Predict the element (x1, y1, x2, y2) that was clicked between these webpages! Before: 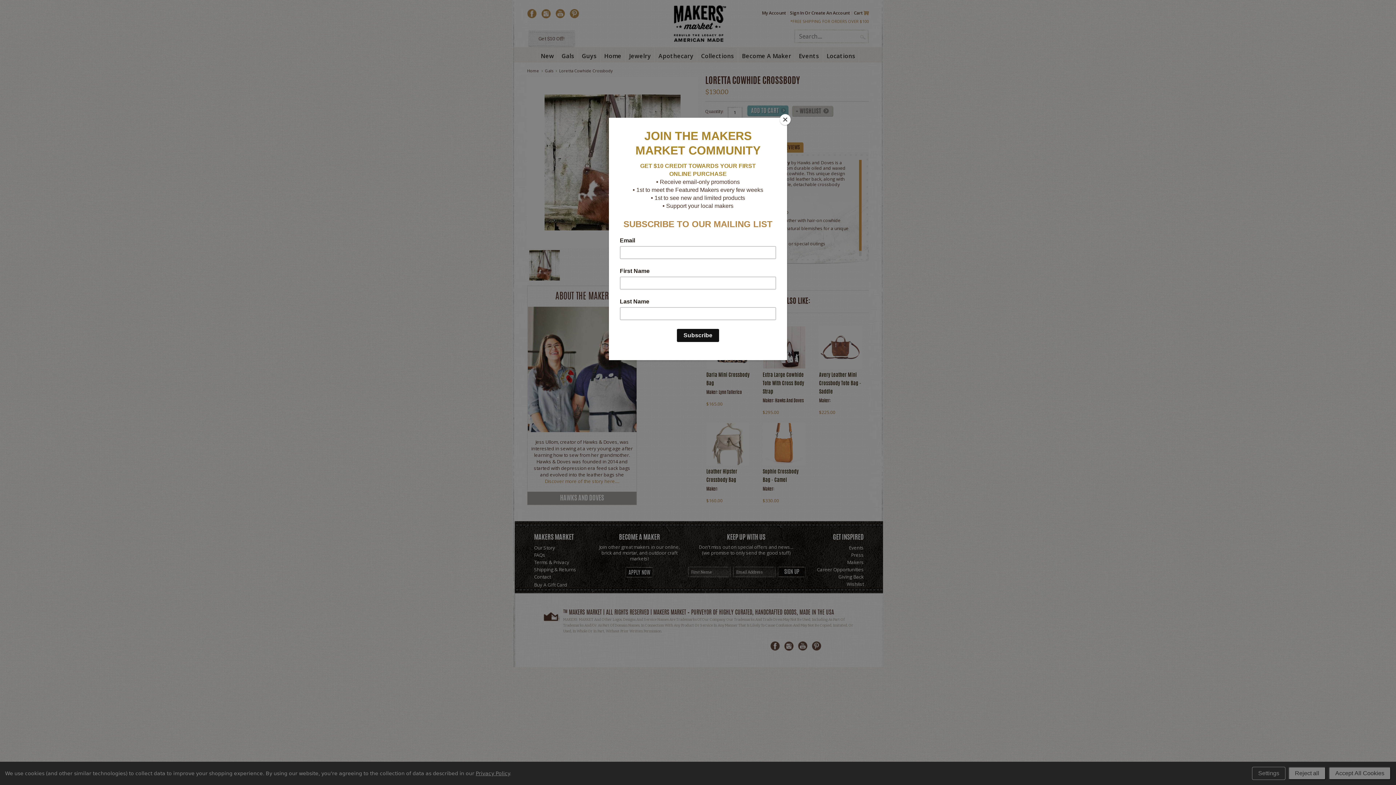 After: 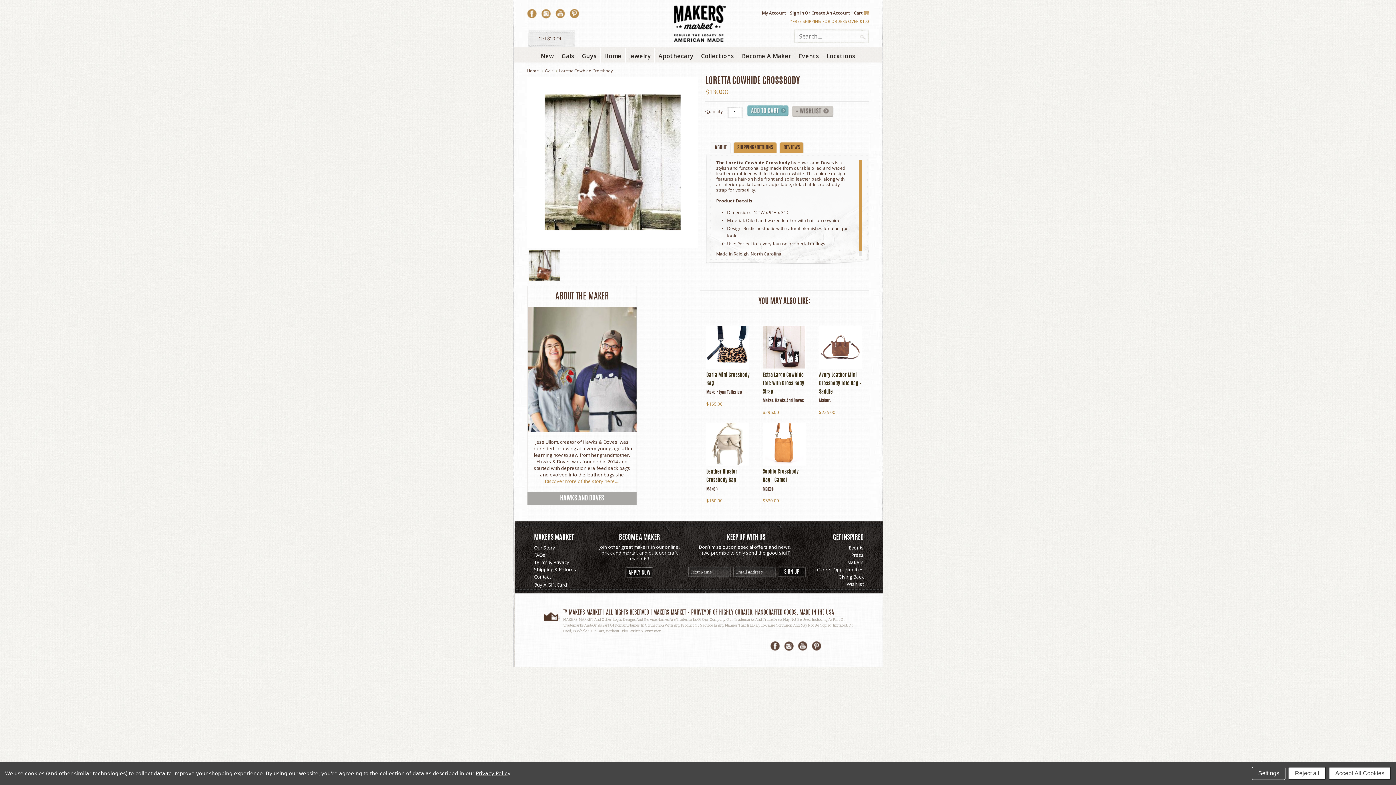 Action: label: Close bbox: (780, 114, 790, 125)